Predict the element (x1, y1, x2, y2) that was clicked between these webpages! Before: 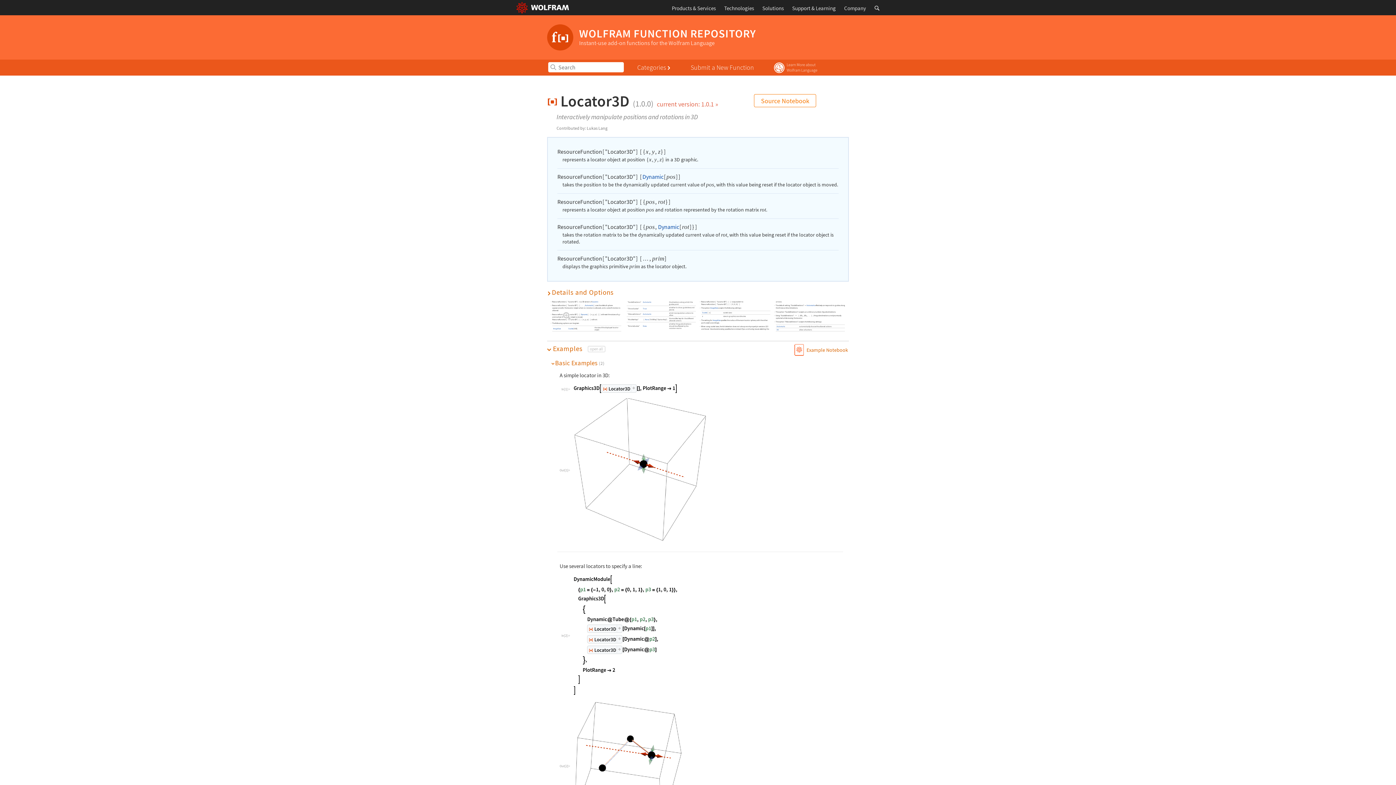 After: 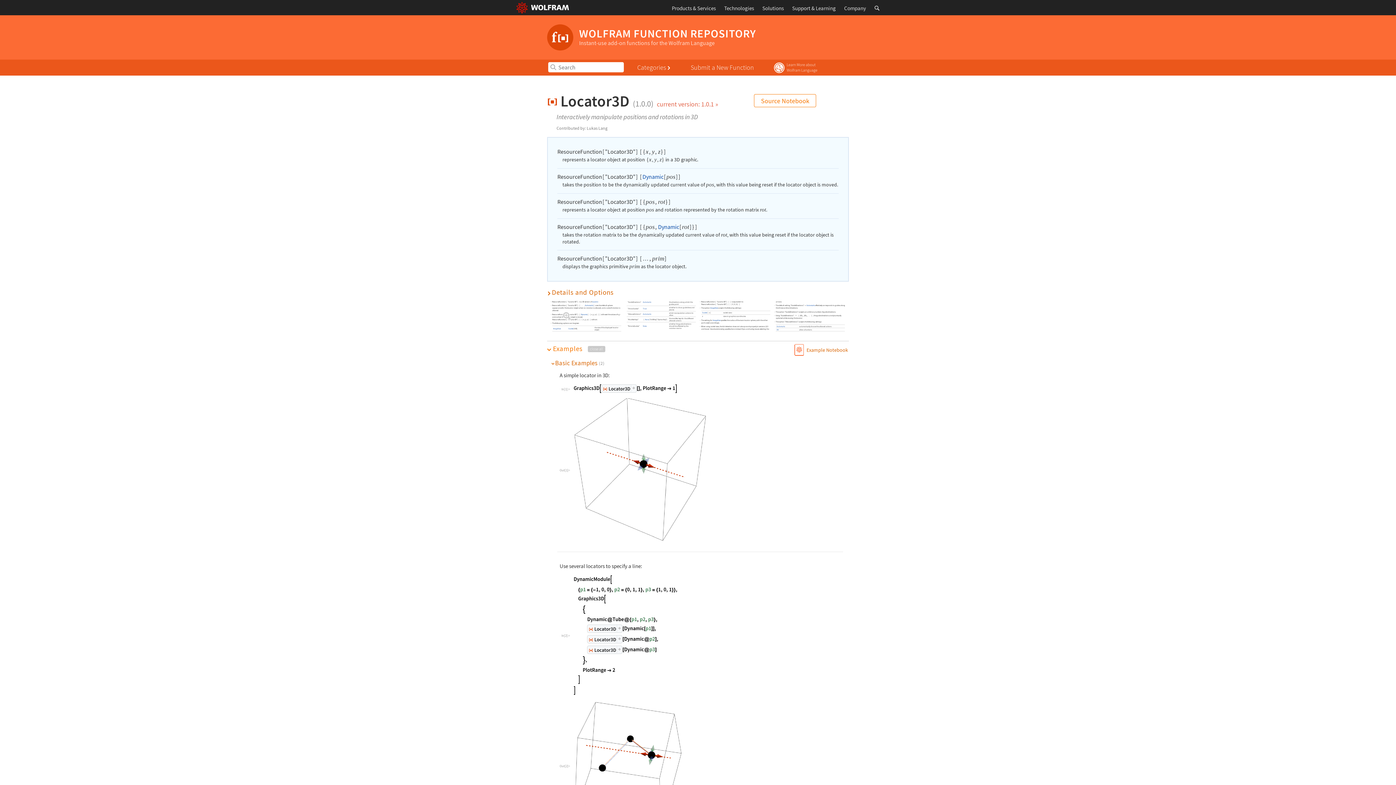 Action: bbox: (588, 346, 605, 352) label: open all